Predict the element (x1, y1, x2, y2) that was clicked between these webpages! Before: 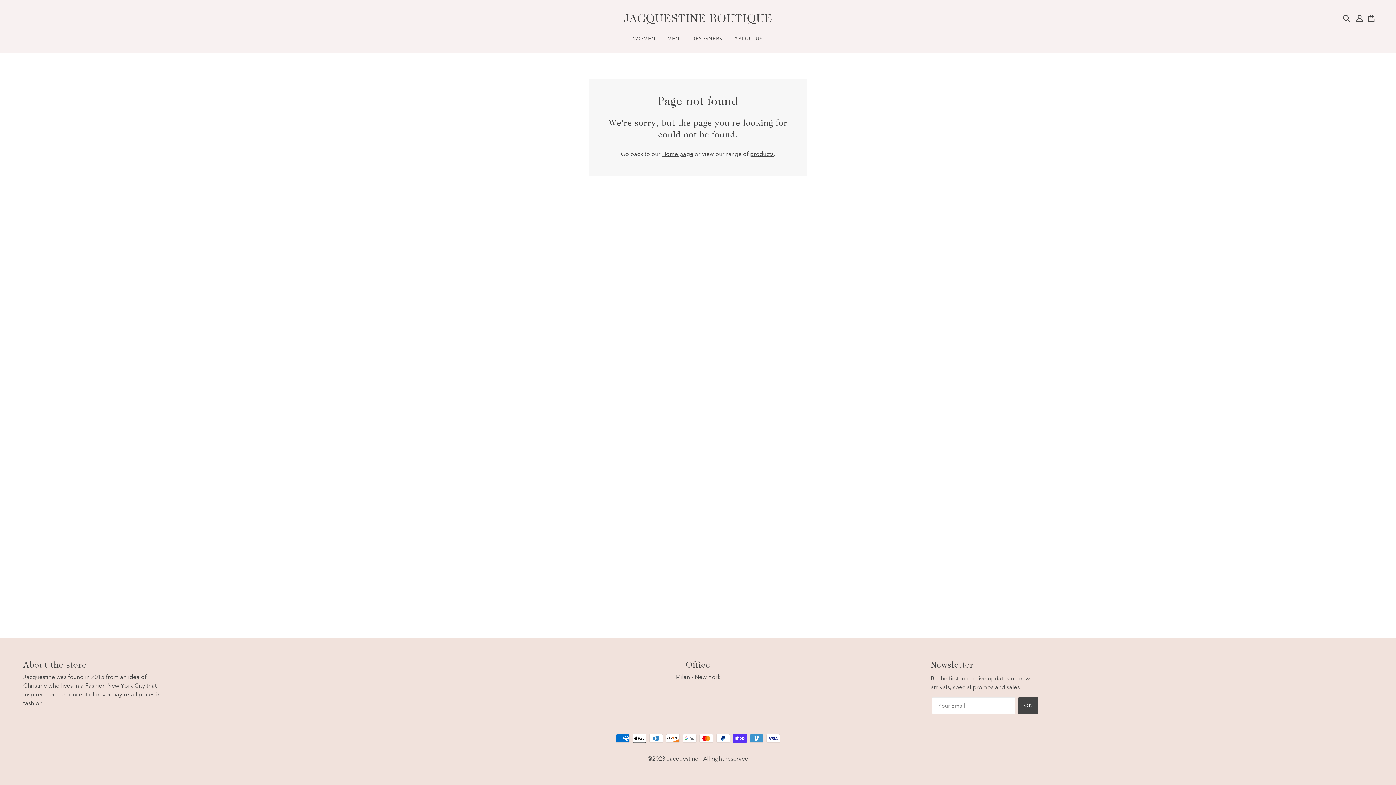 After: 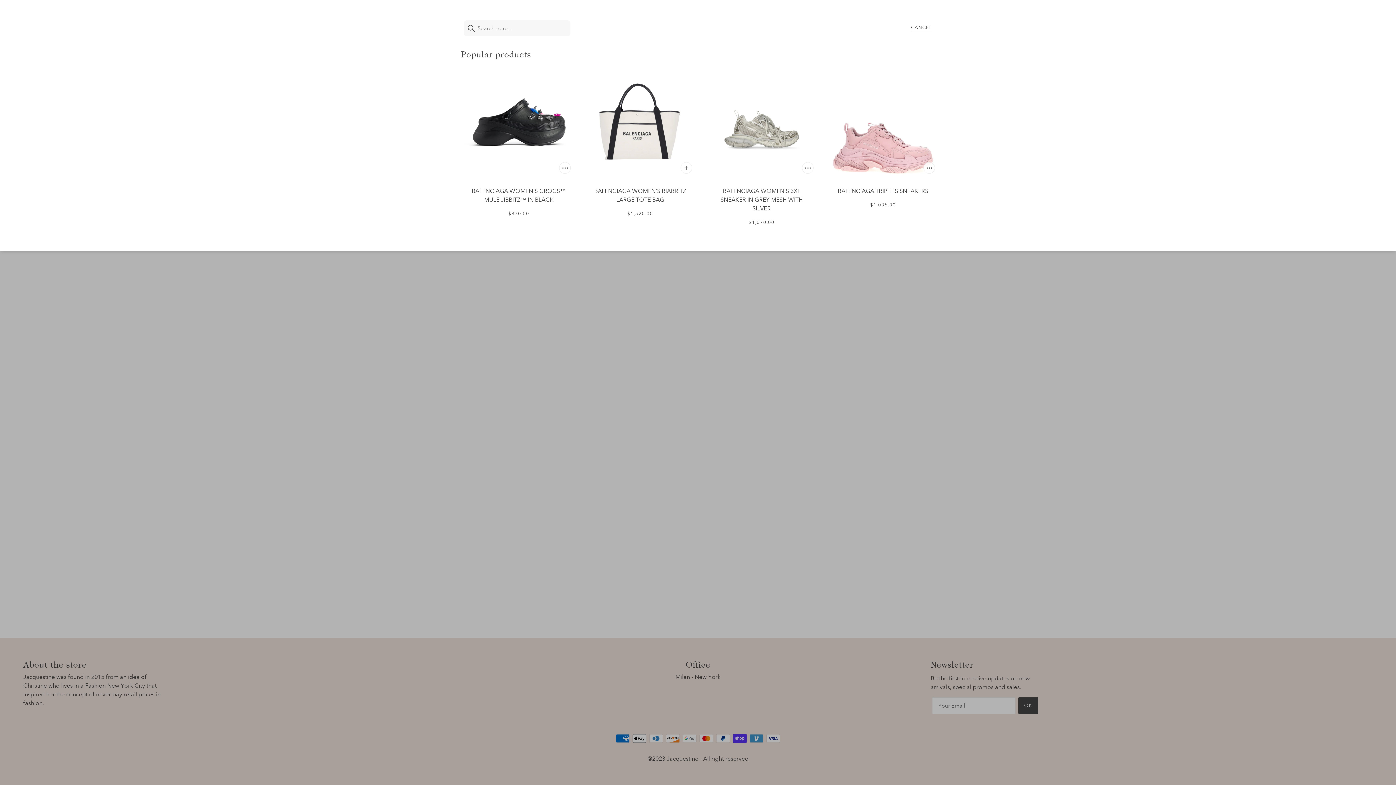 Action: bbox: (1340, 10, 1353, 25) label: Search